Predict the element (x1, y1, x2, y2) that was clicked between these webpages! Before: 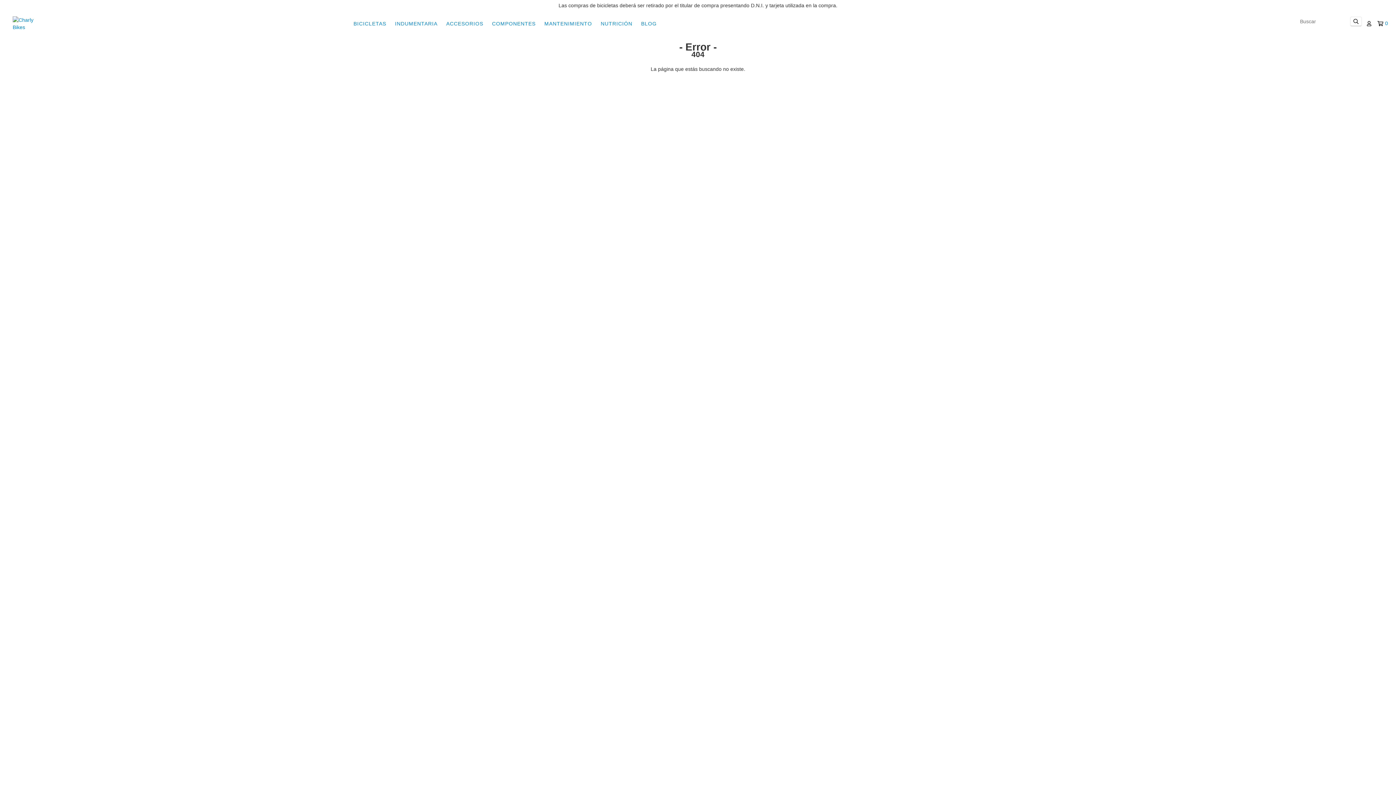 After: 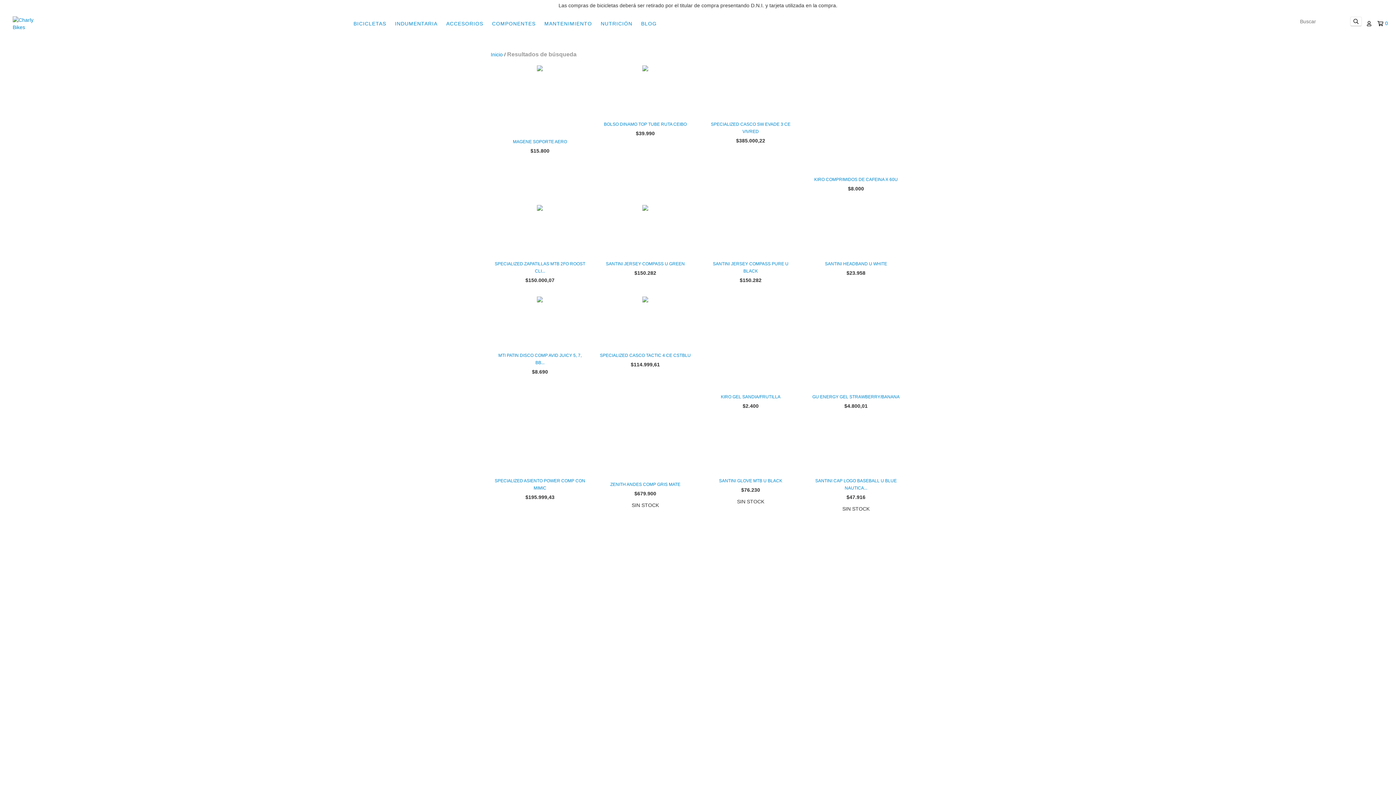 Action: label: Buscar bbox: (1350, 16, 1362, 26)